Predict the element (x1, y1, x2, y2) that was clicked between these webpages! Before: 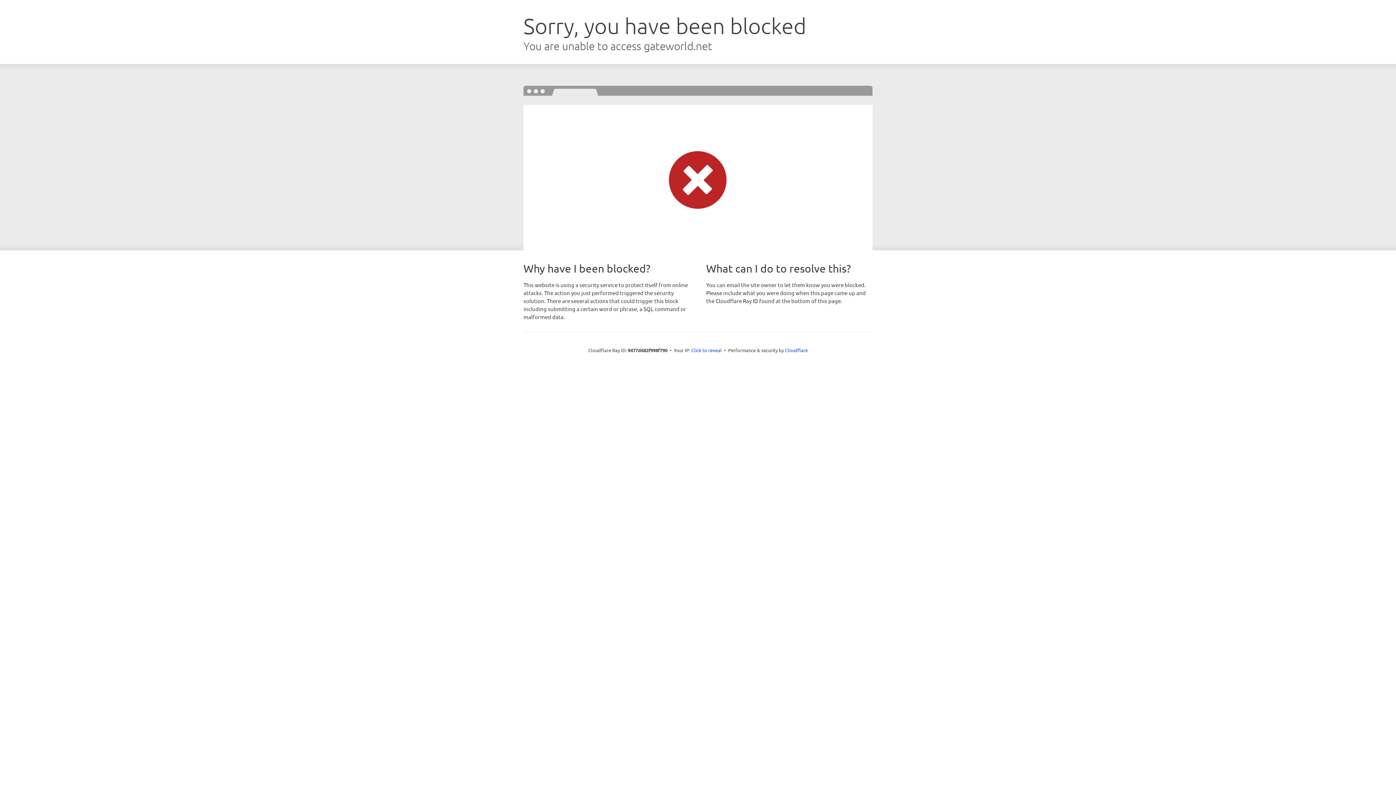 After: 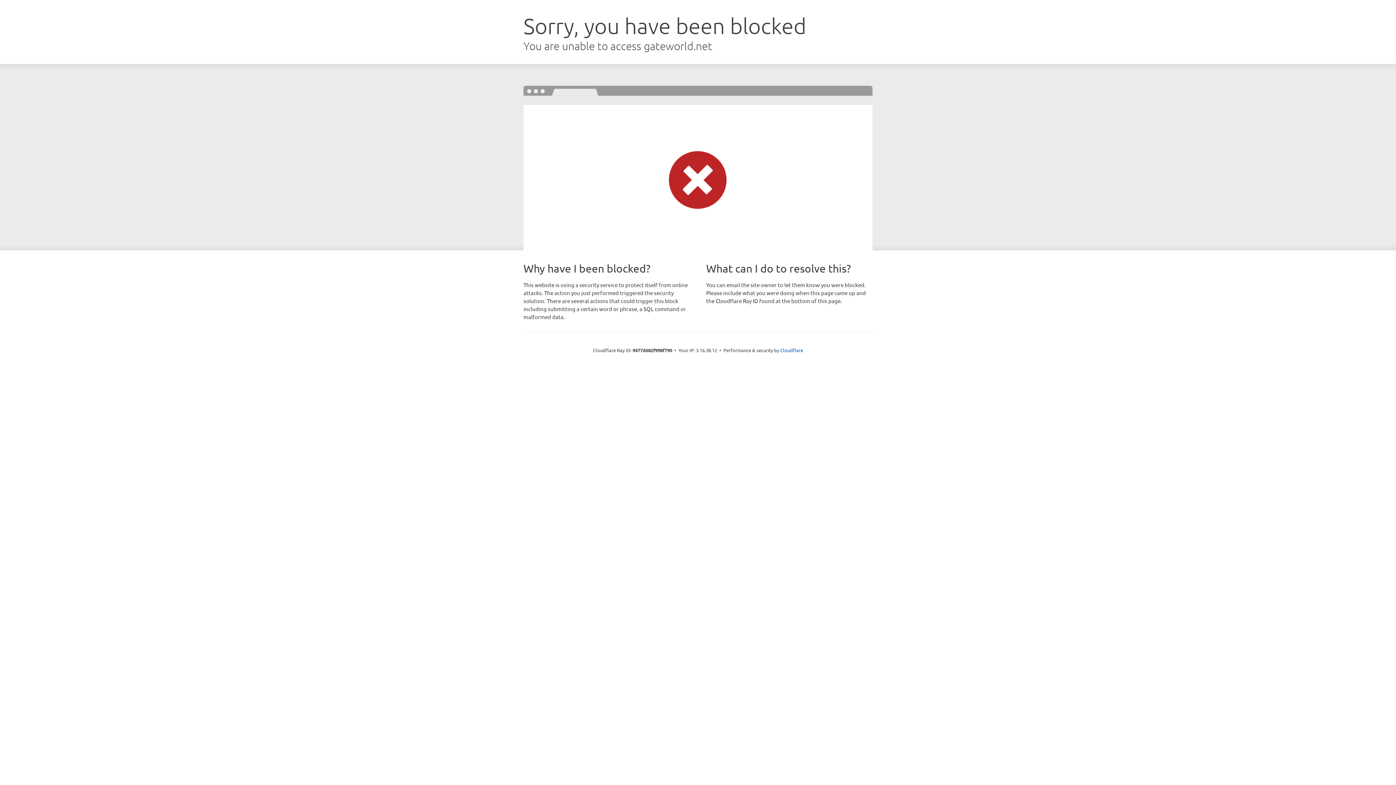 Action: label: Click to reveal bbox: (691, 346, 722, 353)